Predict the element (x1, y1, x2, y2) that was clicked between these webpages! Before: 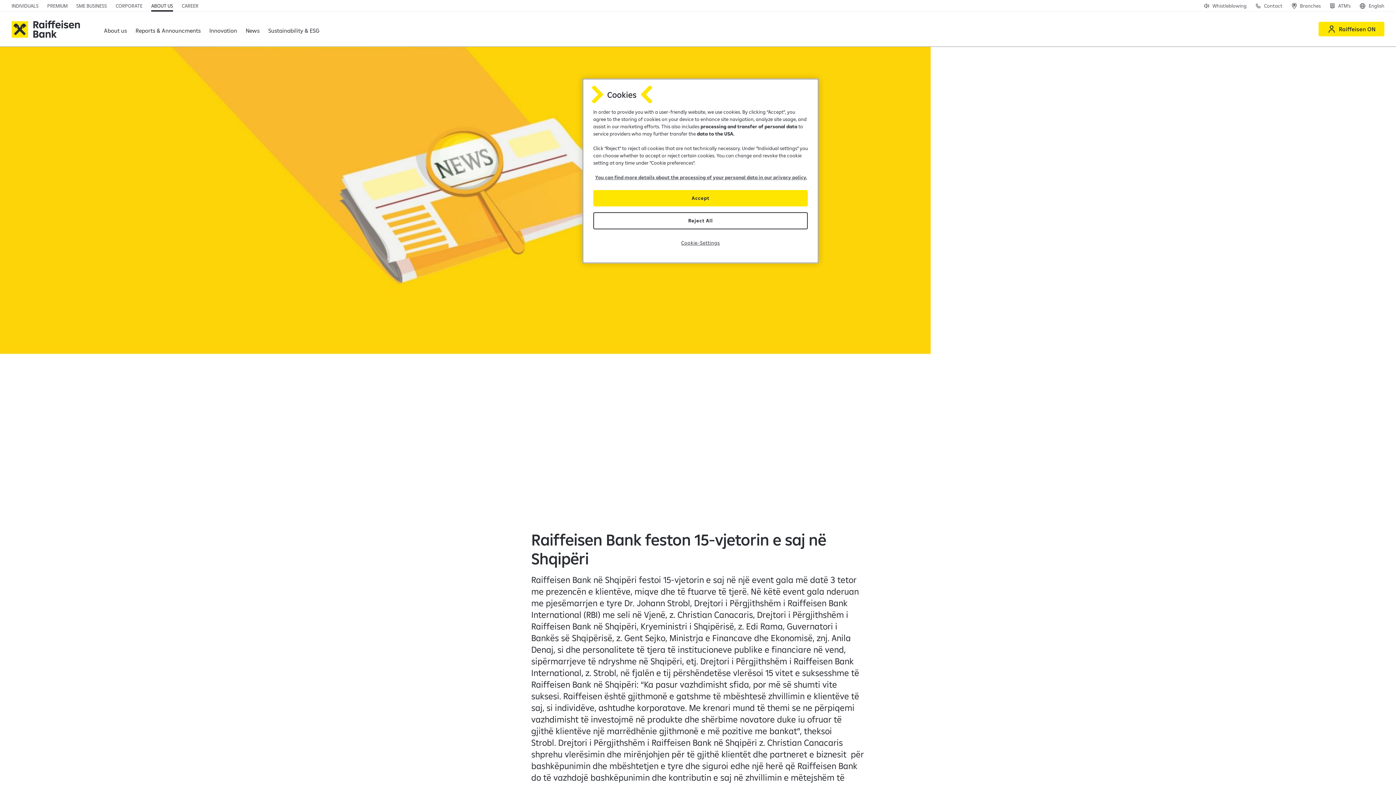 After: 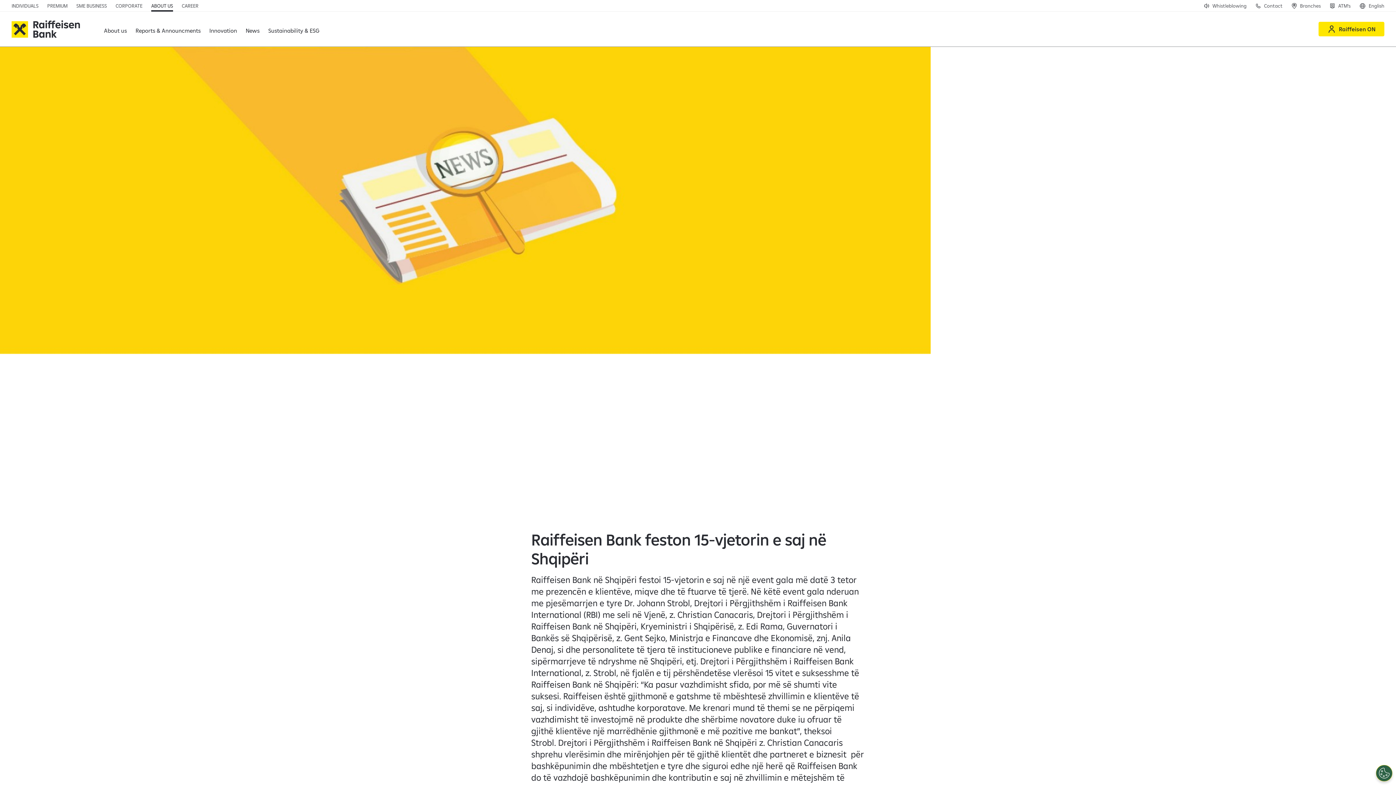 Action: bbox: (593, 212, 808, 229) label: Reject All